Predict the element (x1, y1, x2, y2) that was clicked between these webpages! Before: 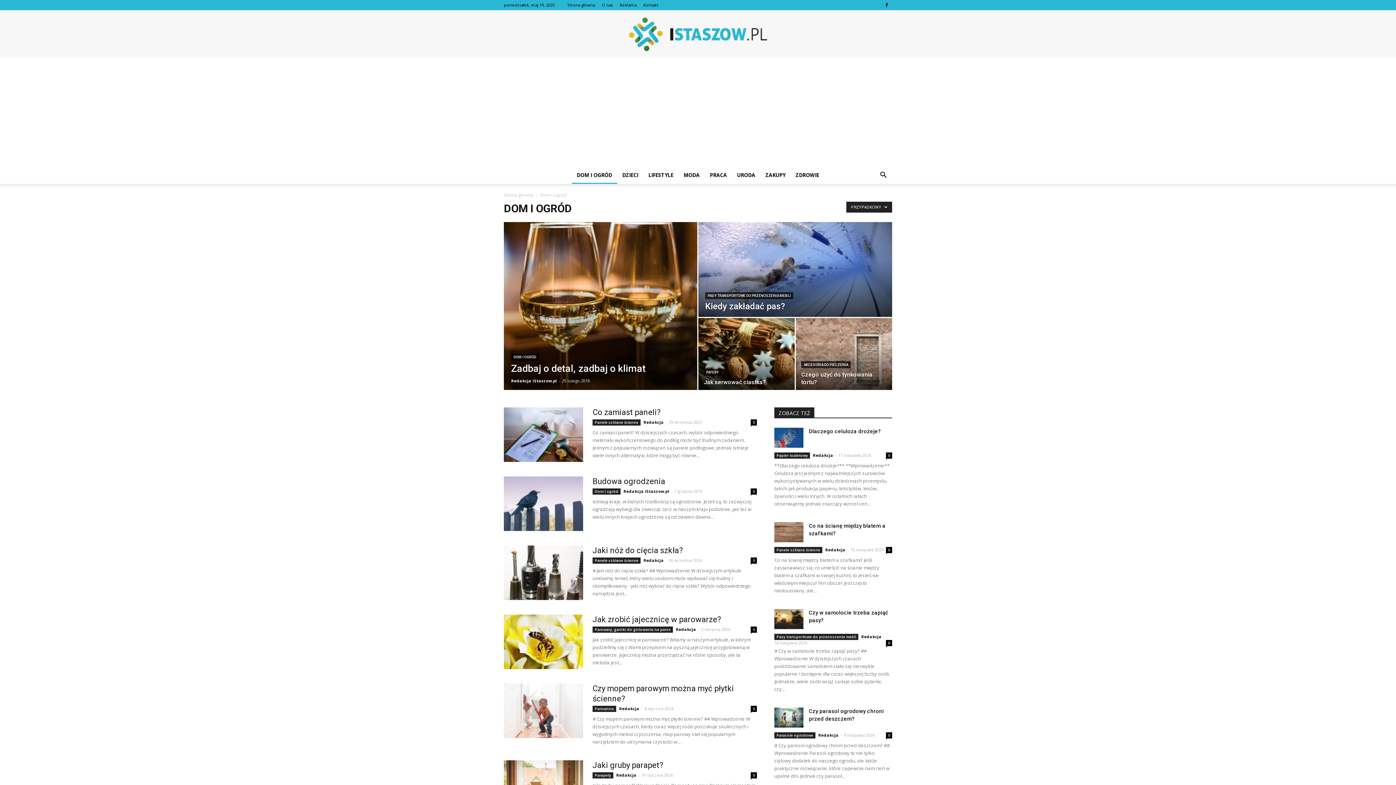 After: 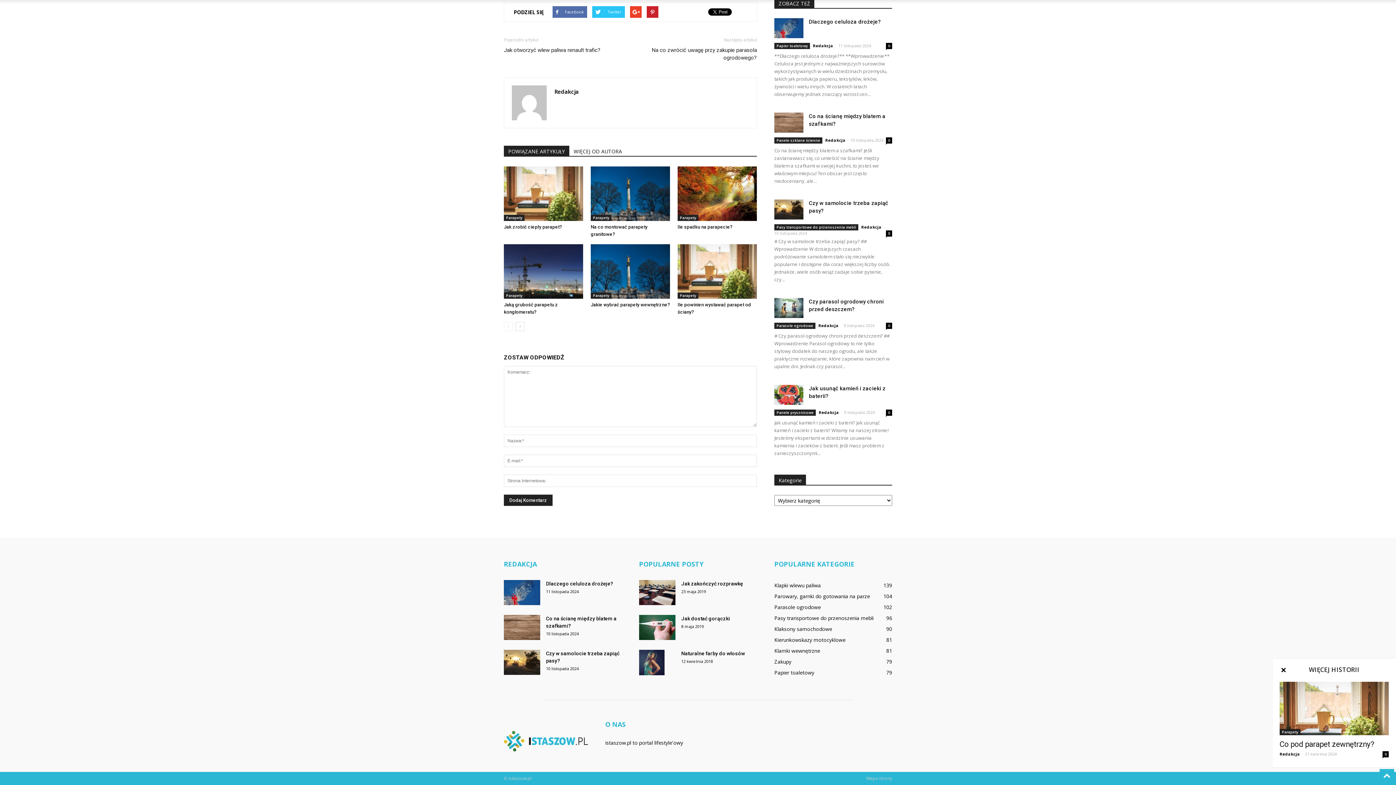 Action: bbox: (750, 772, 757, 778) label: 0